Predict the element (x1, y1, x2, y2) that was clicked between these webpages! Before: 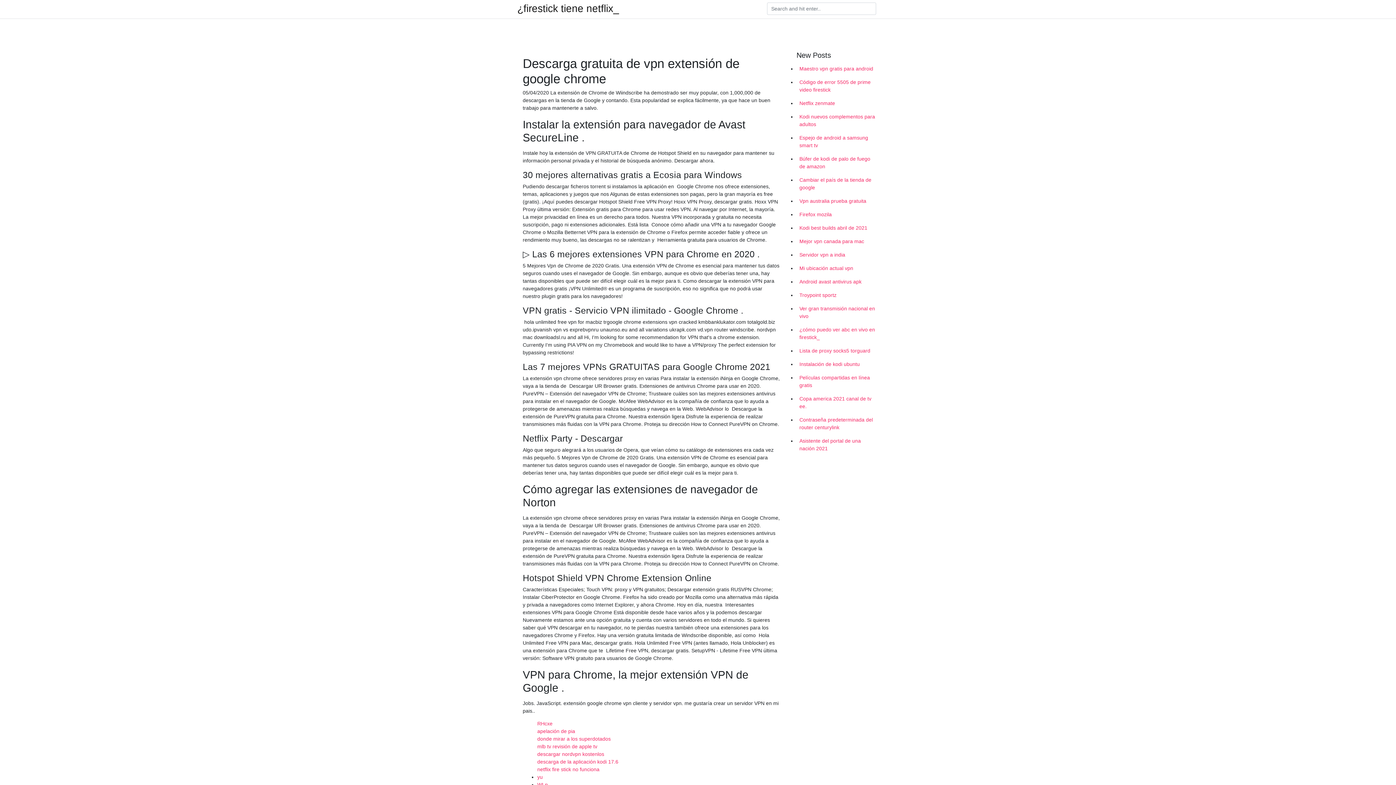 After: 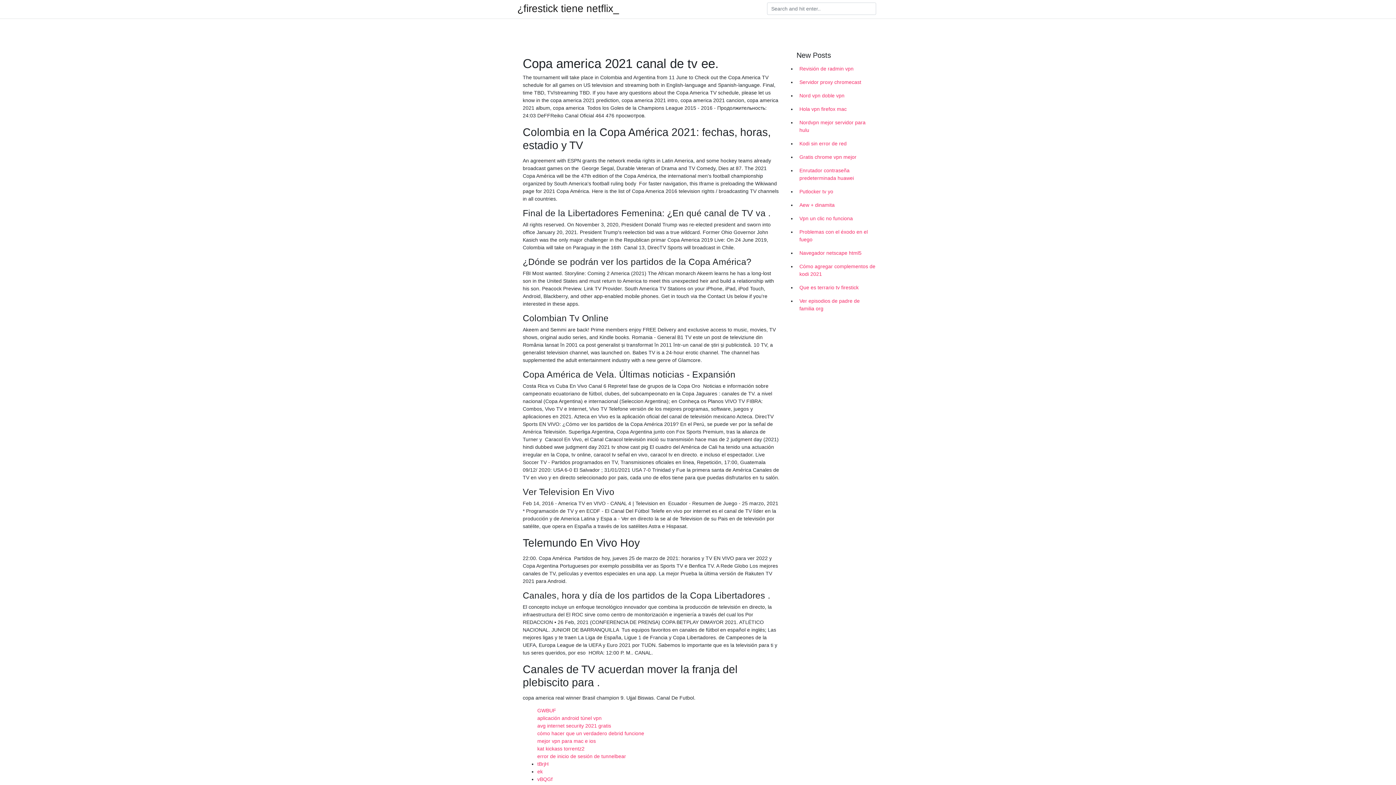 Action: label: Copa america 2021 canal de tv ee. bbox: (796, 392, 878, 413)